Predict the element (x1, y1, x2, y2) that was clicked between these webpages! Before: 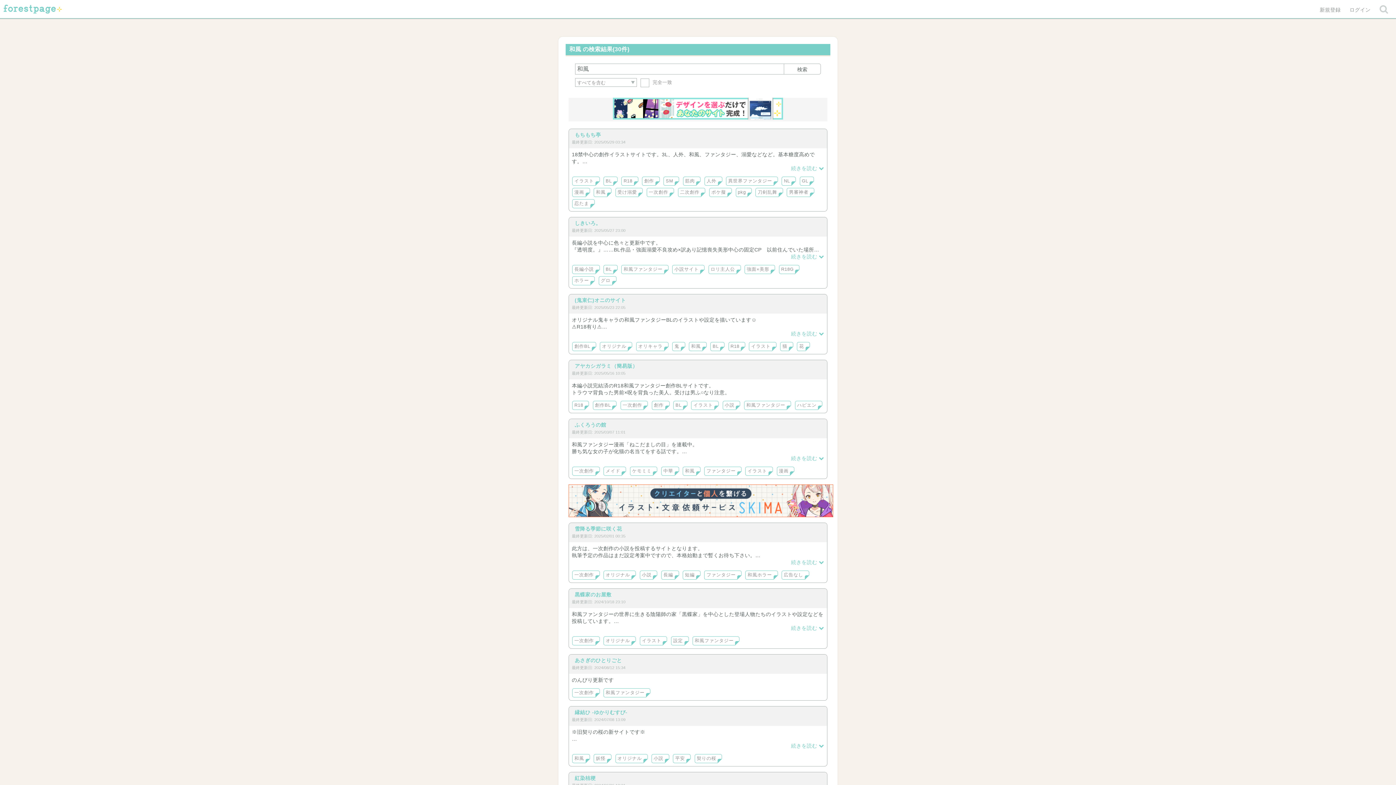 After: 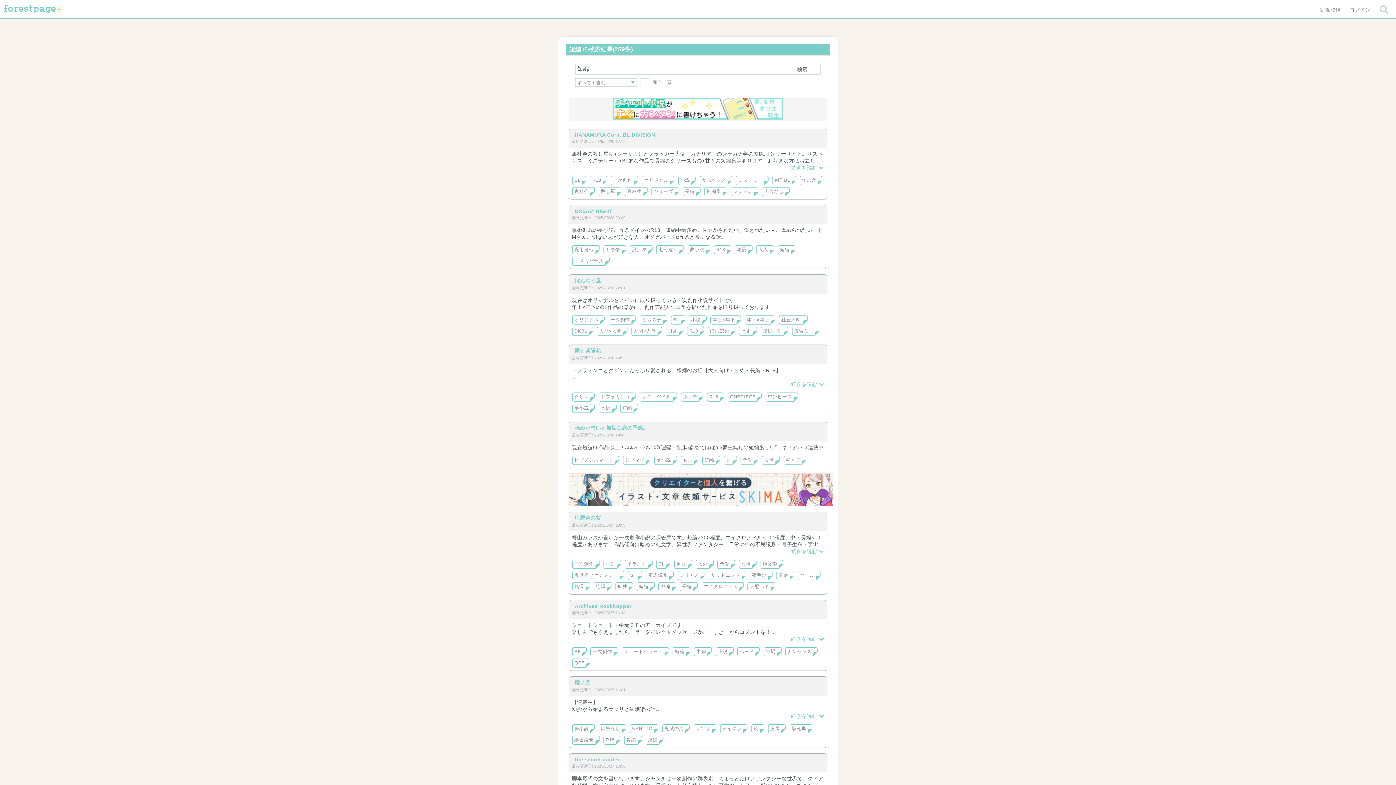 Action: label: 短編 bbox: (683, 571, 700, 579)